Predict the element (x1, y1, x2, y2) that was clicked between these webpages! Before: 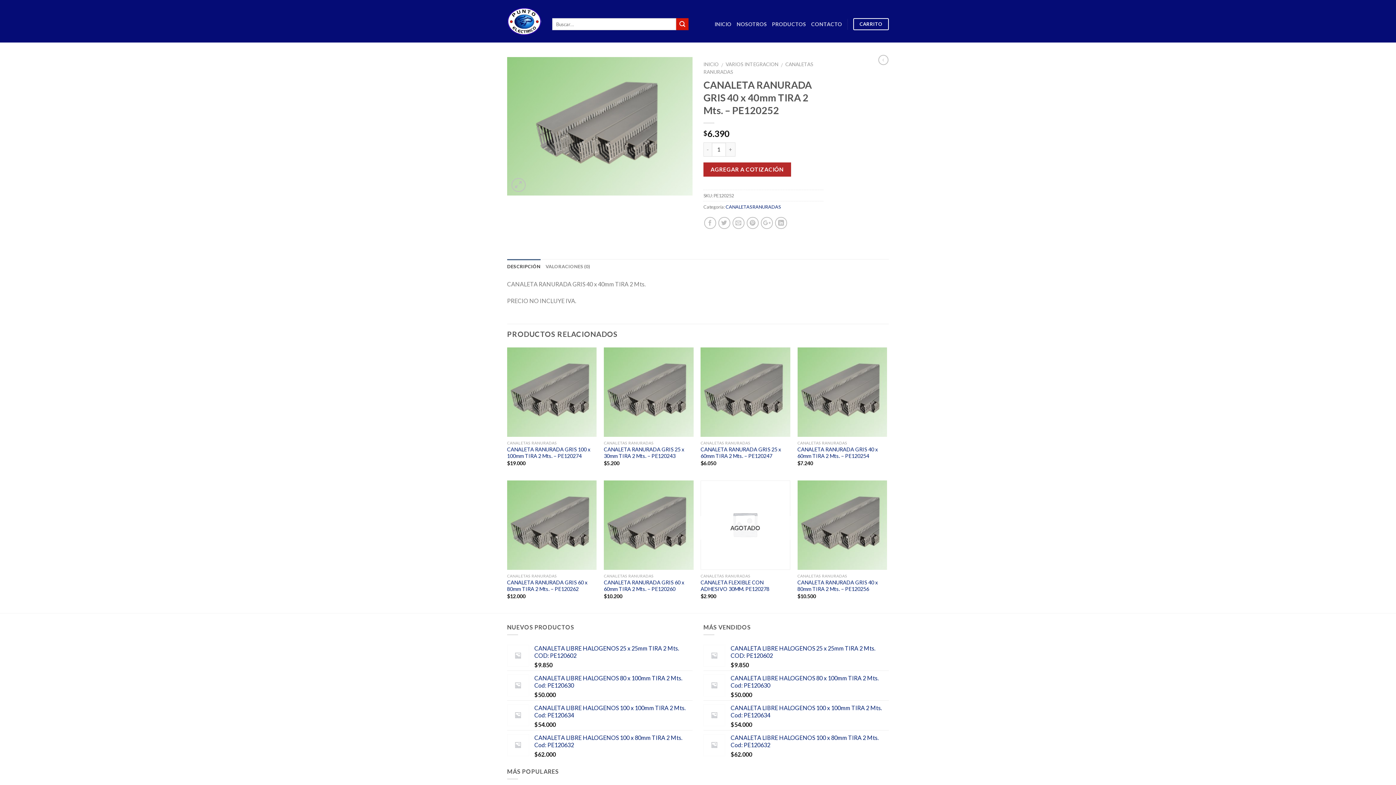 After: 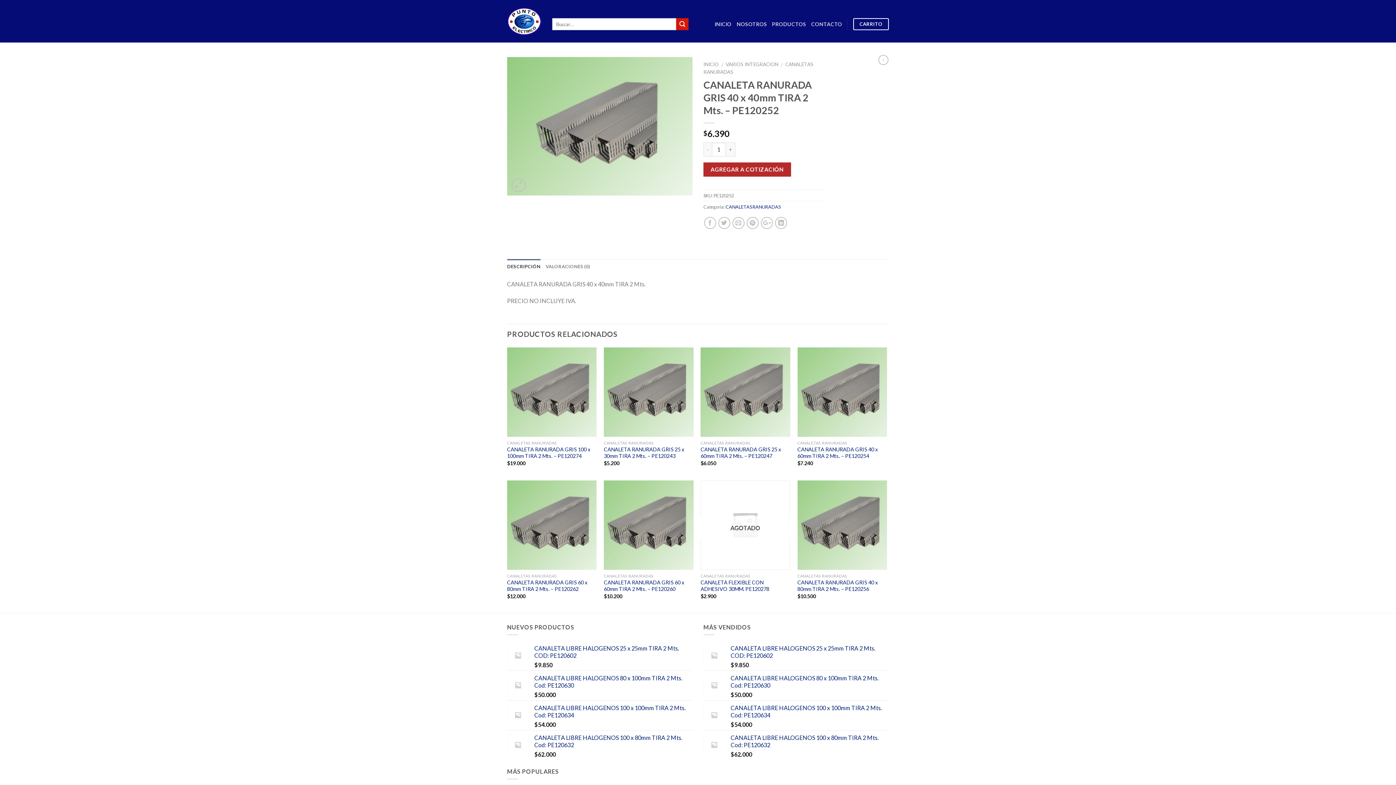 Action: label: DESCRIPCIÓN bbox: (507, 259, 540, 273)